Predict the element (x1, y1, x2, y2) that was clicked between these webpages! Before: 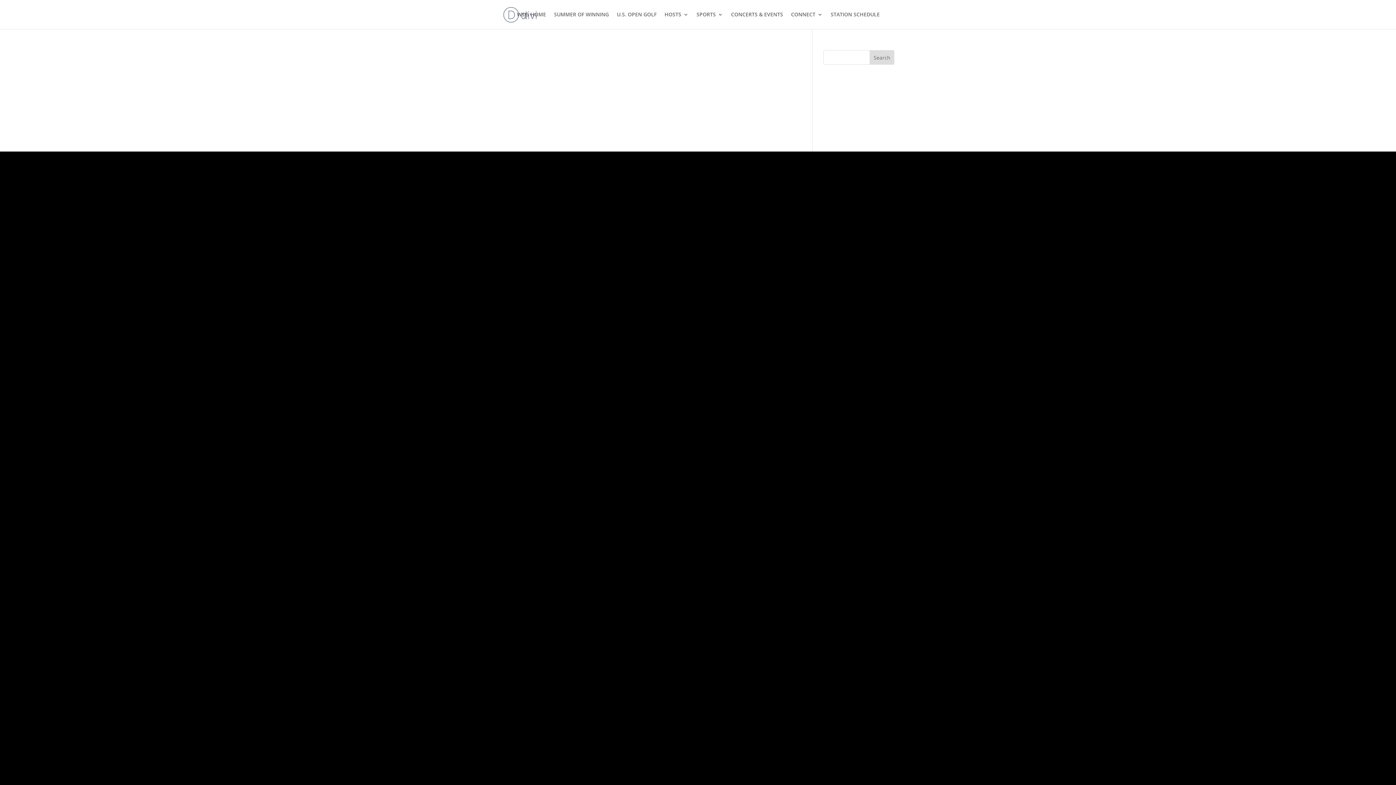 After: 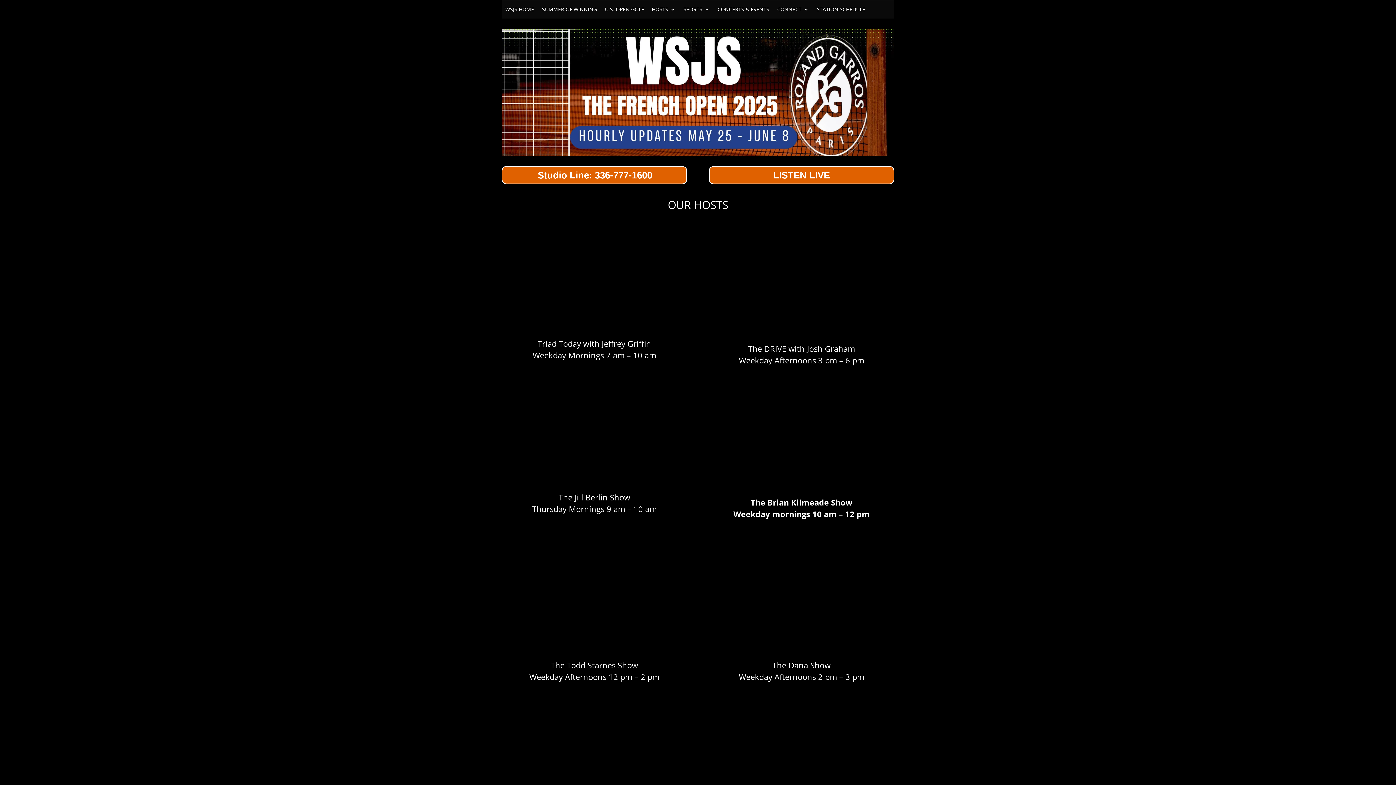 Action: label: HOSTS bbox: (664, 12, 688, 29)